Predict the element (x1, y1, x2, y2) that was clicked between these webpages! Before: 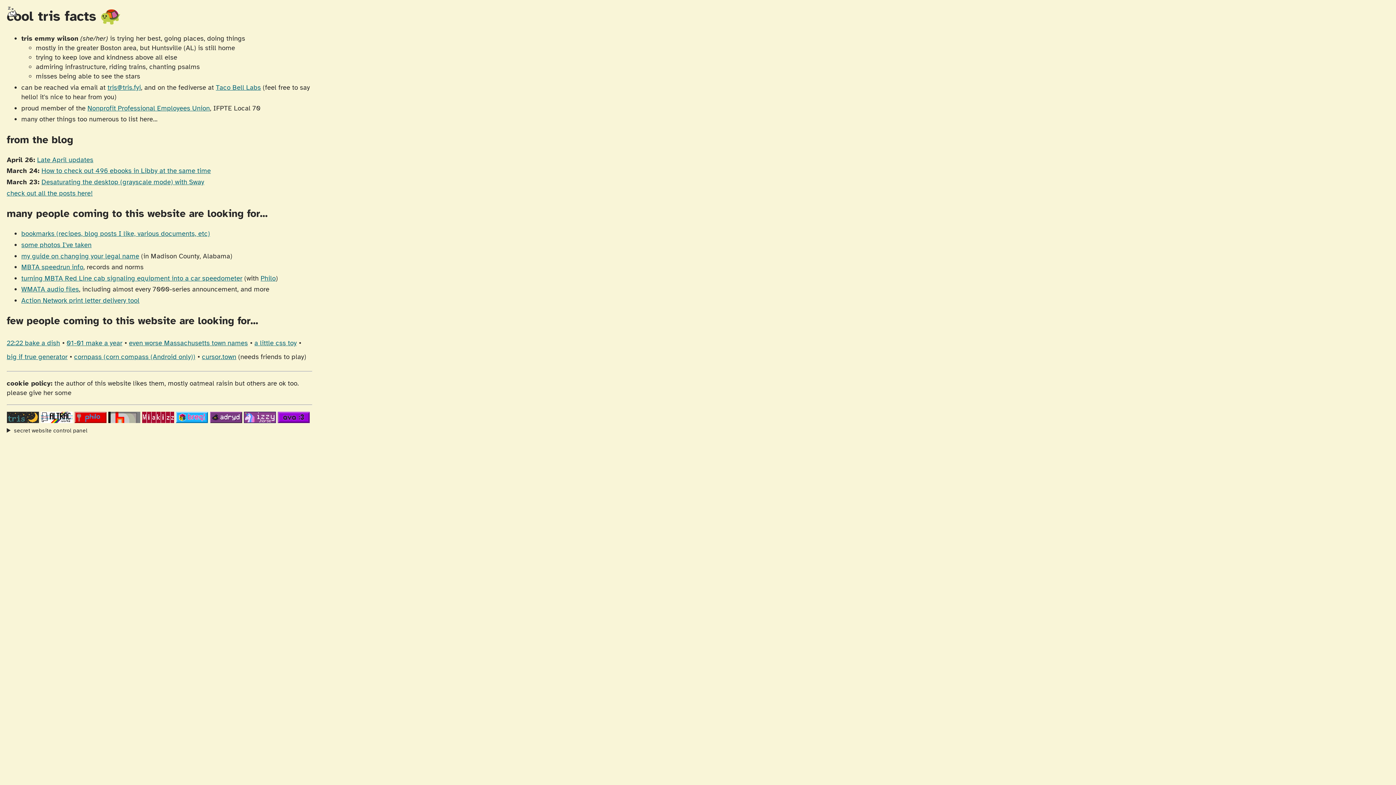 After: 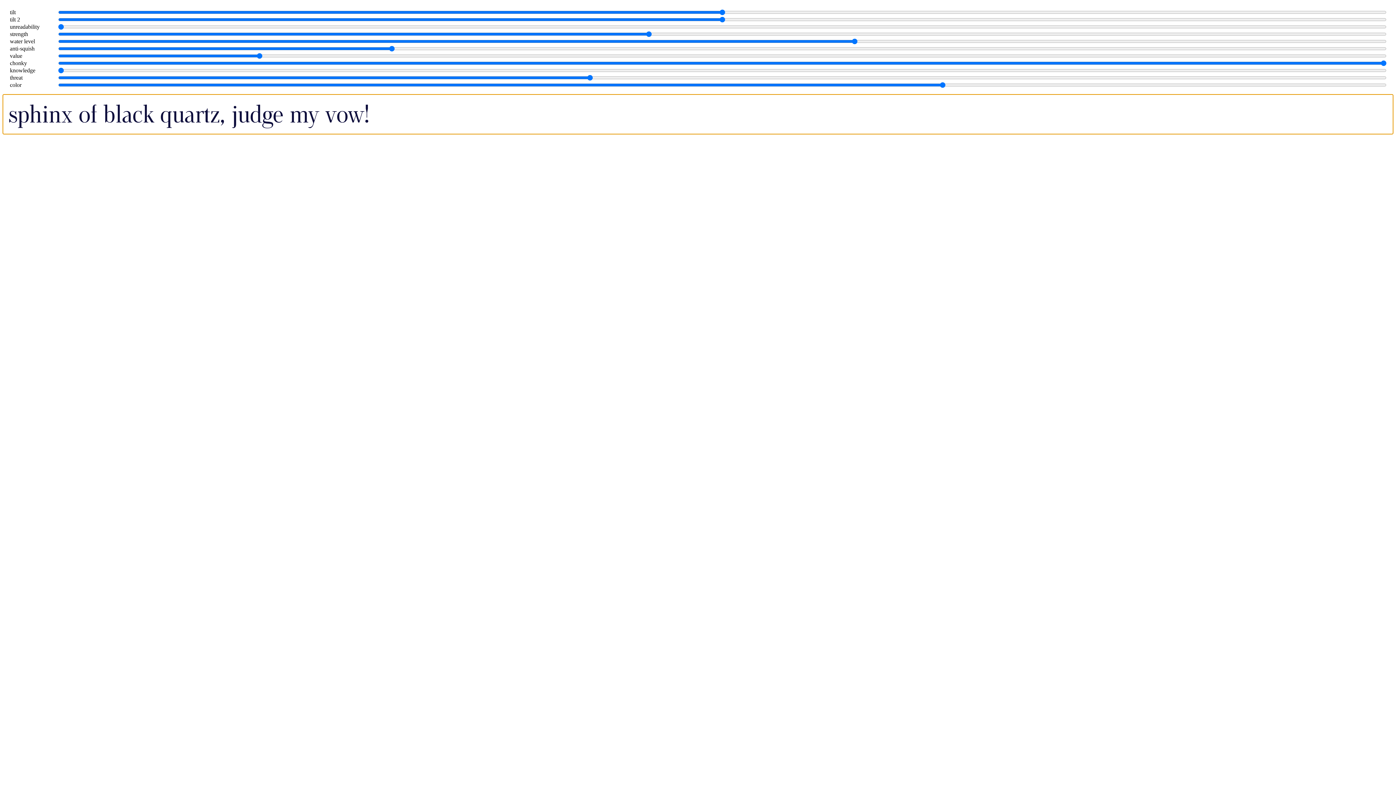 Action: label: a little css toy bbox: (254, 338, 296, 347)